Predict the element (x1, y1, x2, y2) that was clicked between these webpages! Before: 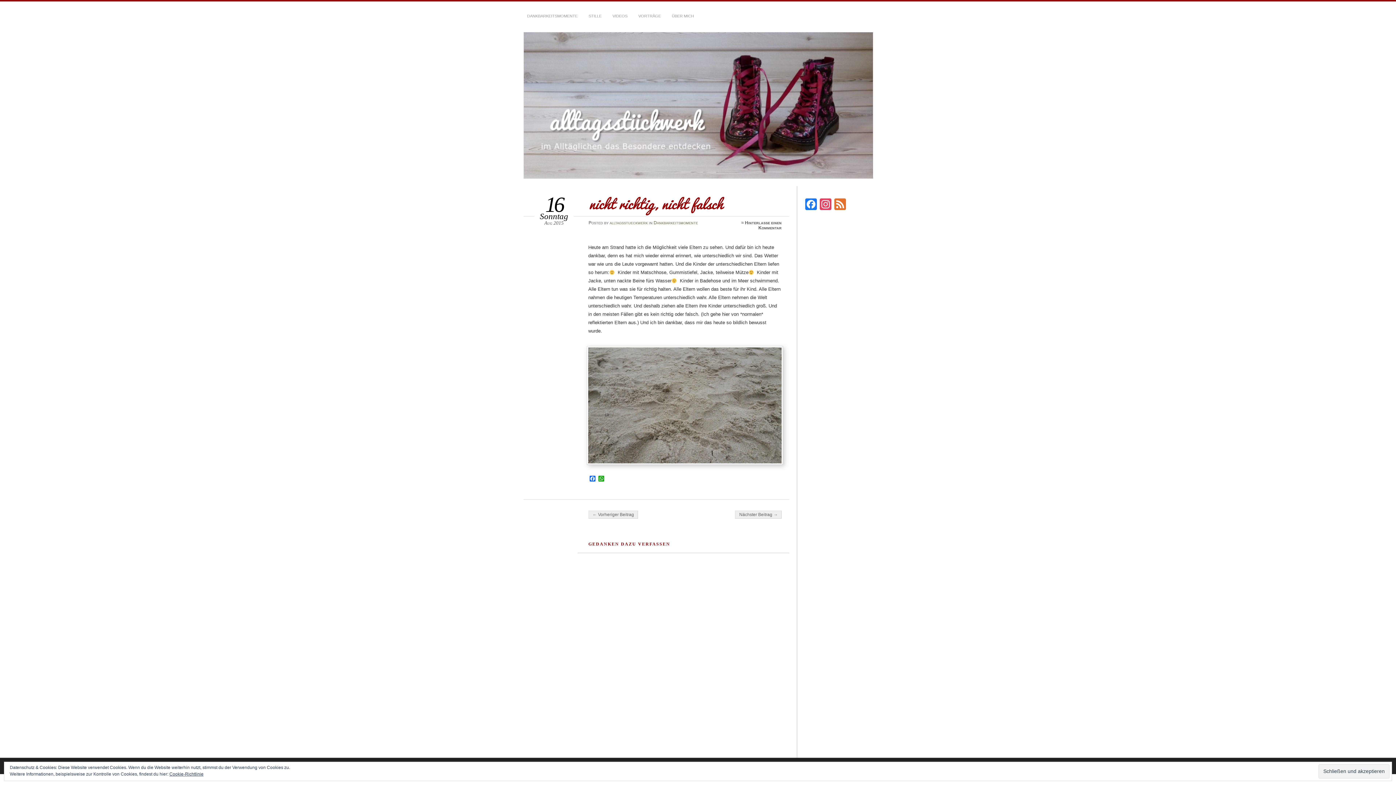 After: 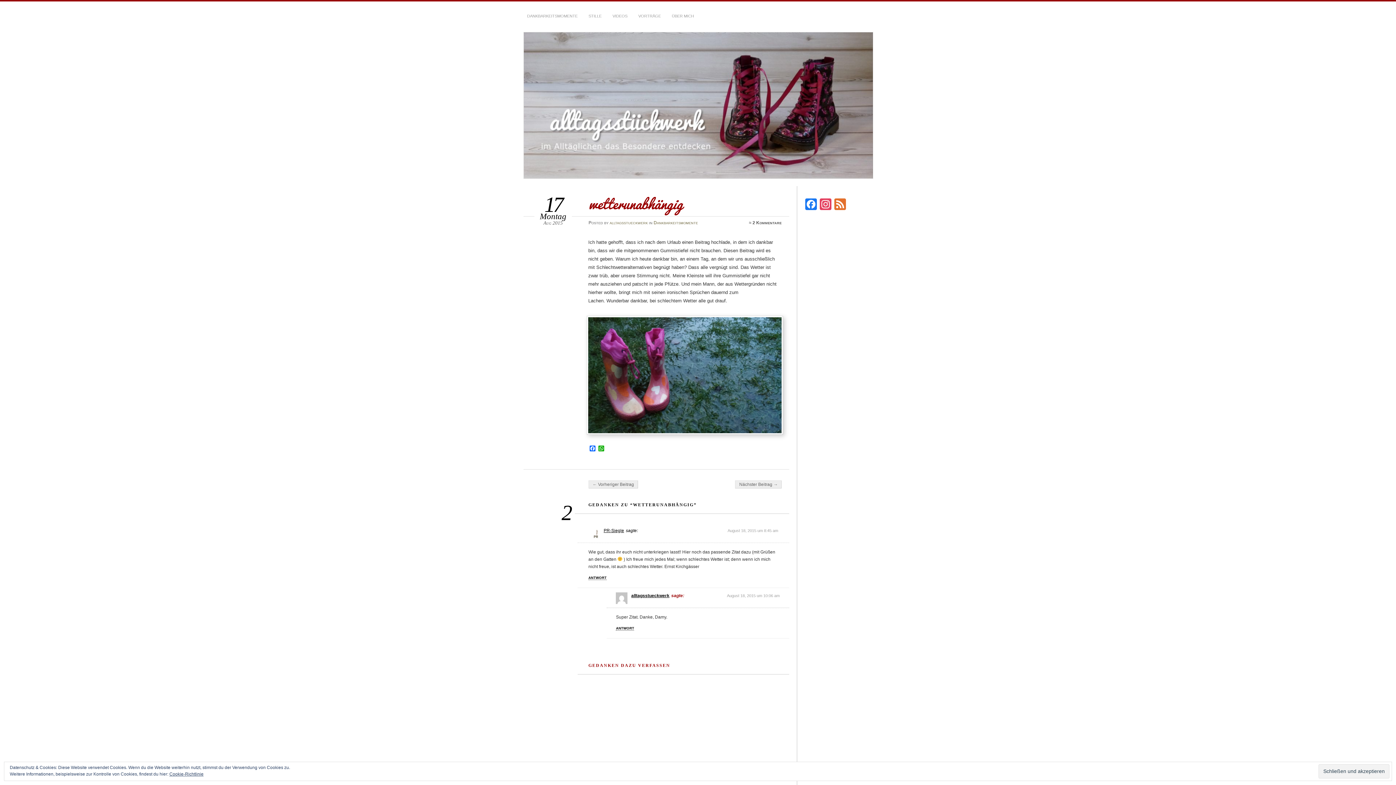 Action: bbox: (735, 510, 781, 518) label: Nächster Beitrag →